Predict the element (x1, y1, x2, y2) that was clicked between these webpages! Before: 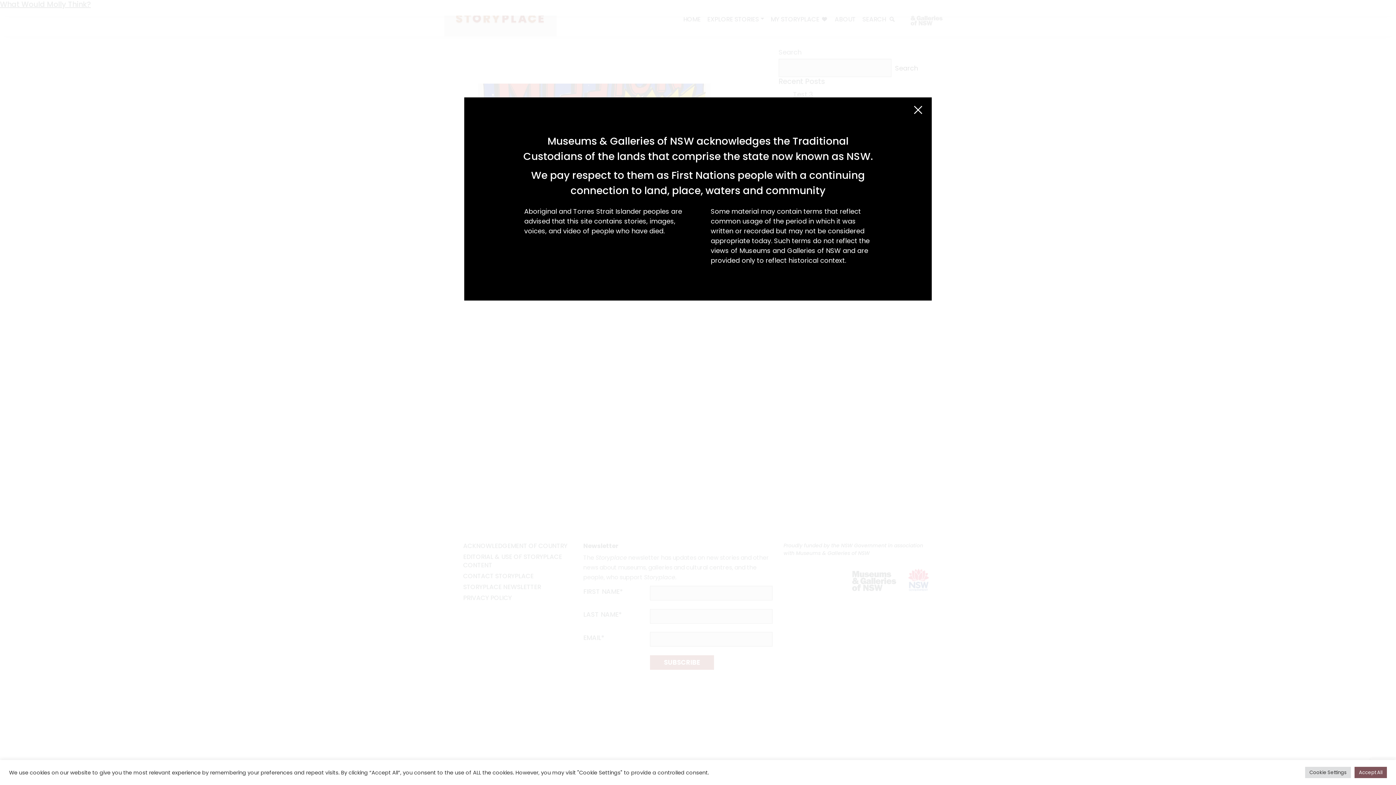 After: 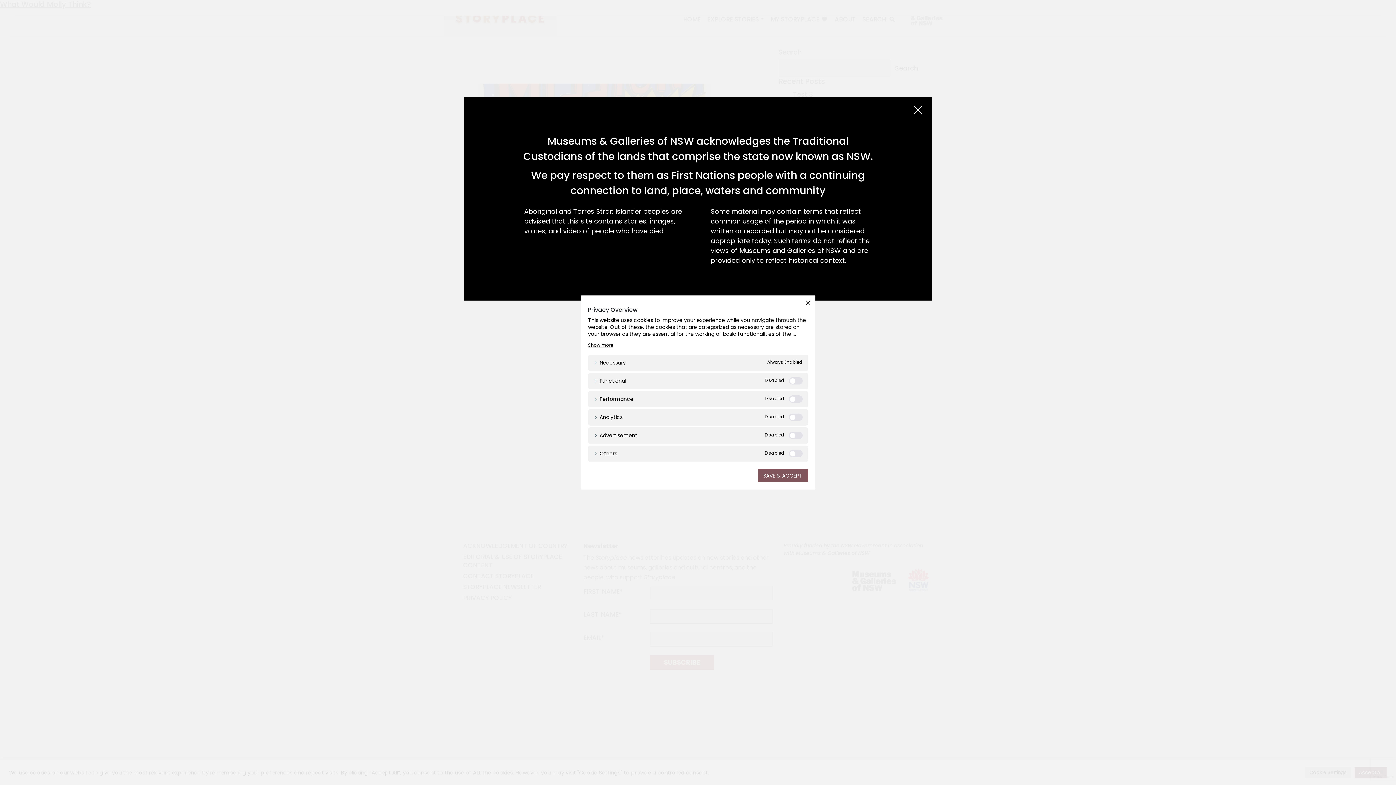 Action: label: Cookie Settings bbox: (1305, 767, 1351, 778)